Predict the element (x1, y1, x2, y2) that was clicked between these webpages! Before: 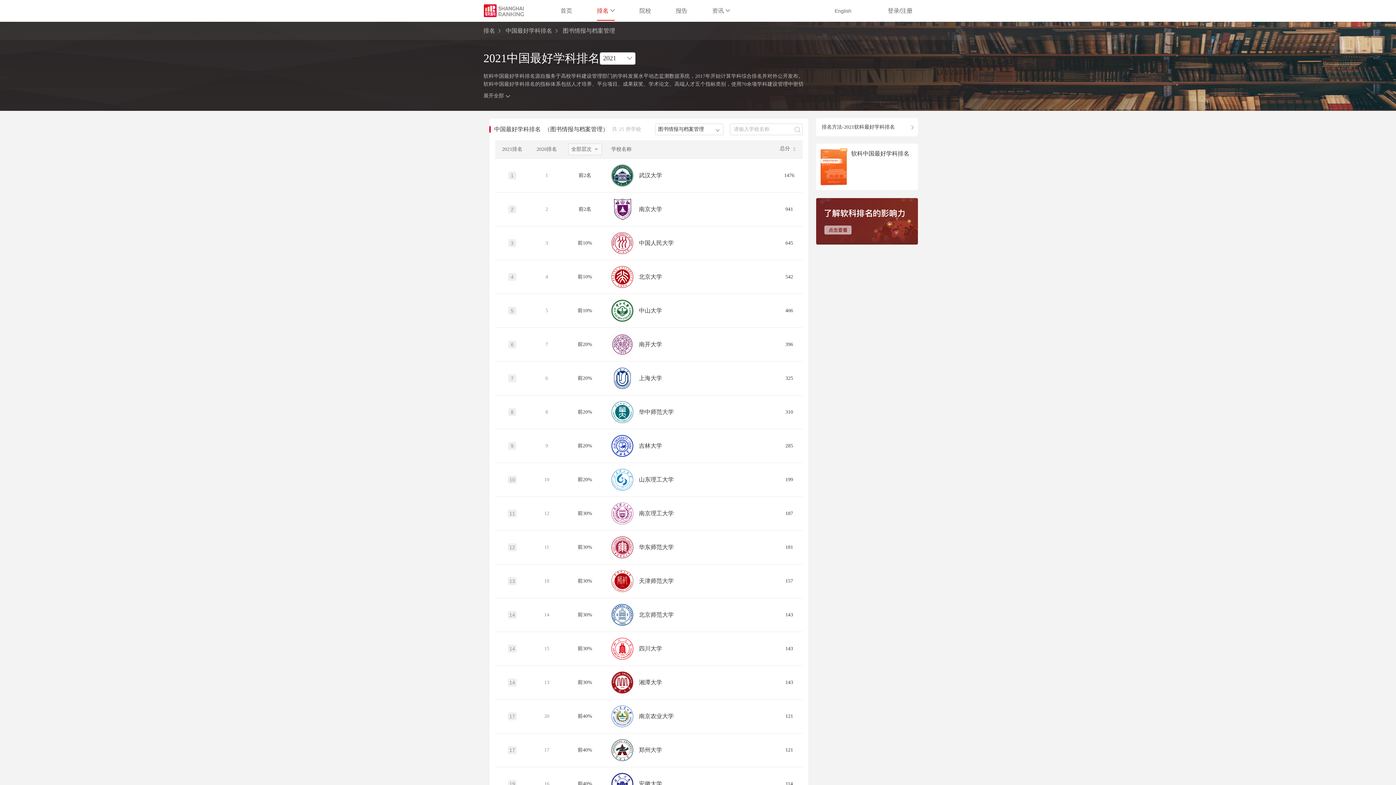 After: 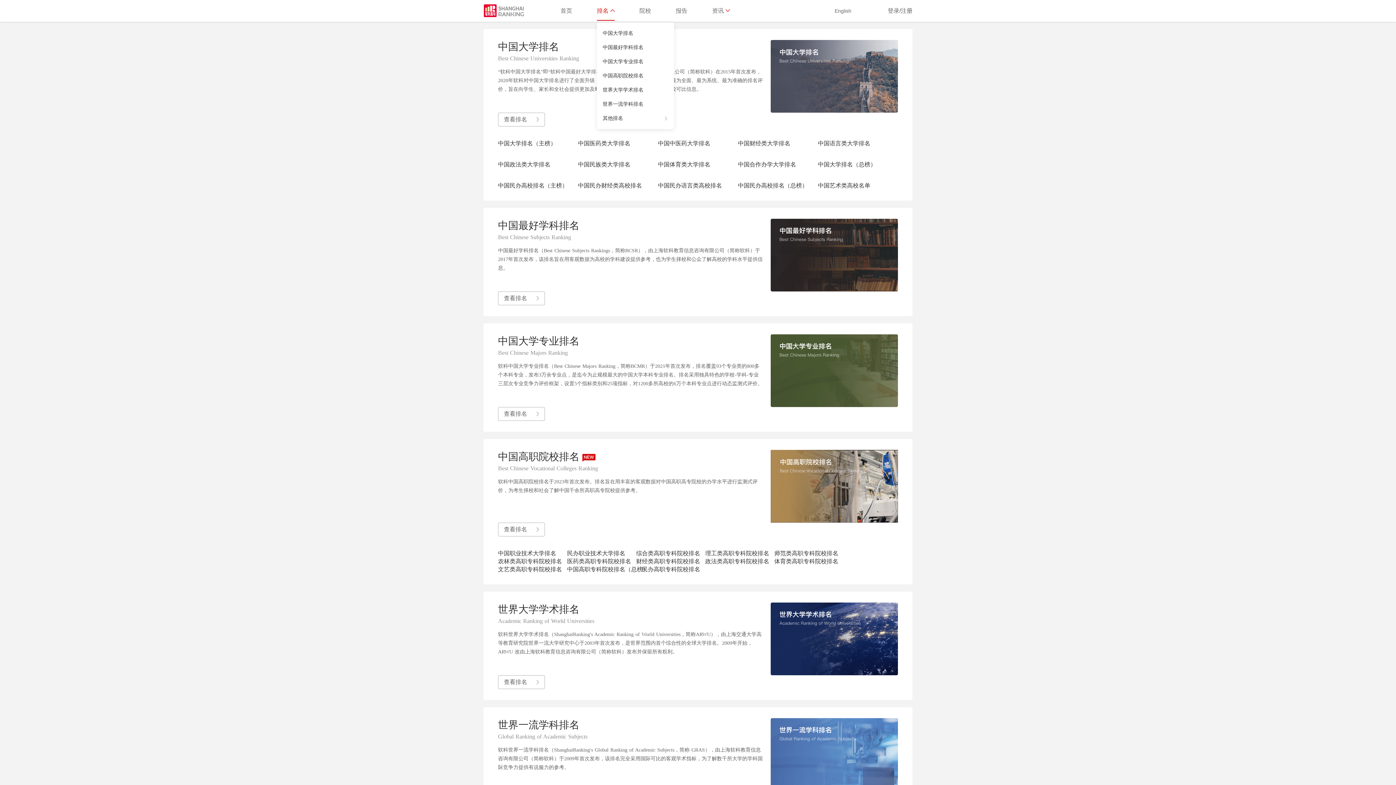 Action: label: 排名  bbox: (597, 1, 614, 20)